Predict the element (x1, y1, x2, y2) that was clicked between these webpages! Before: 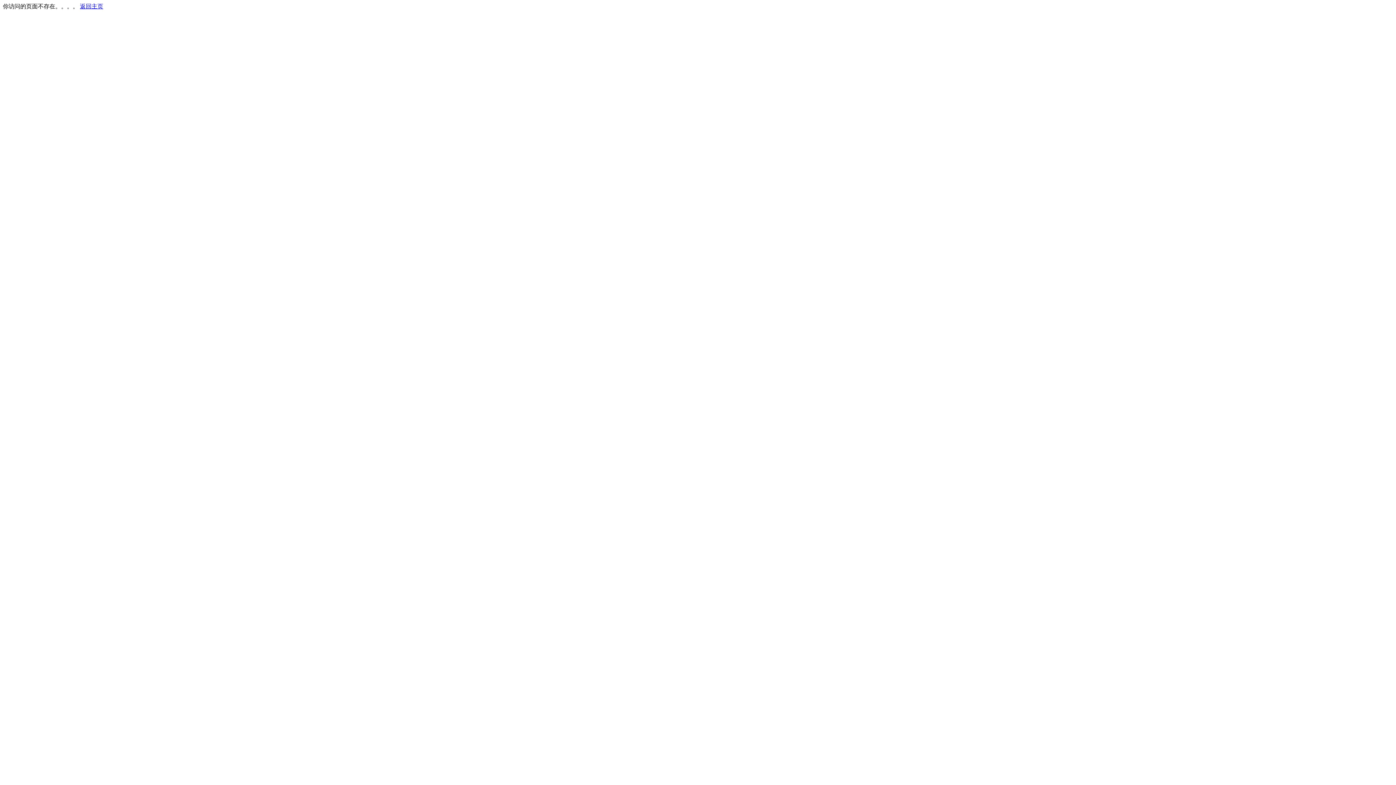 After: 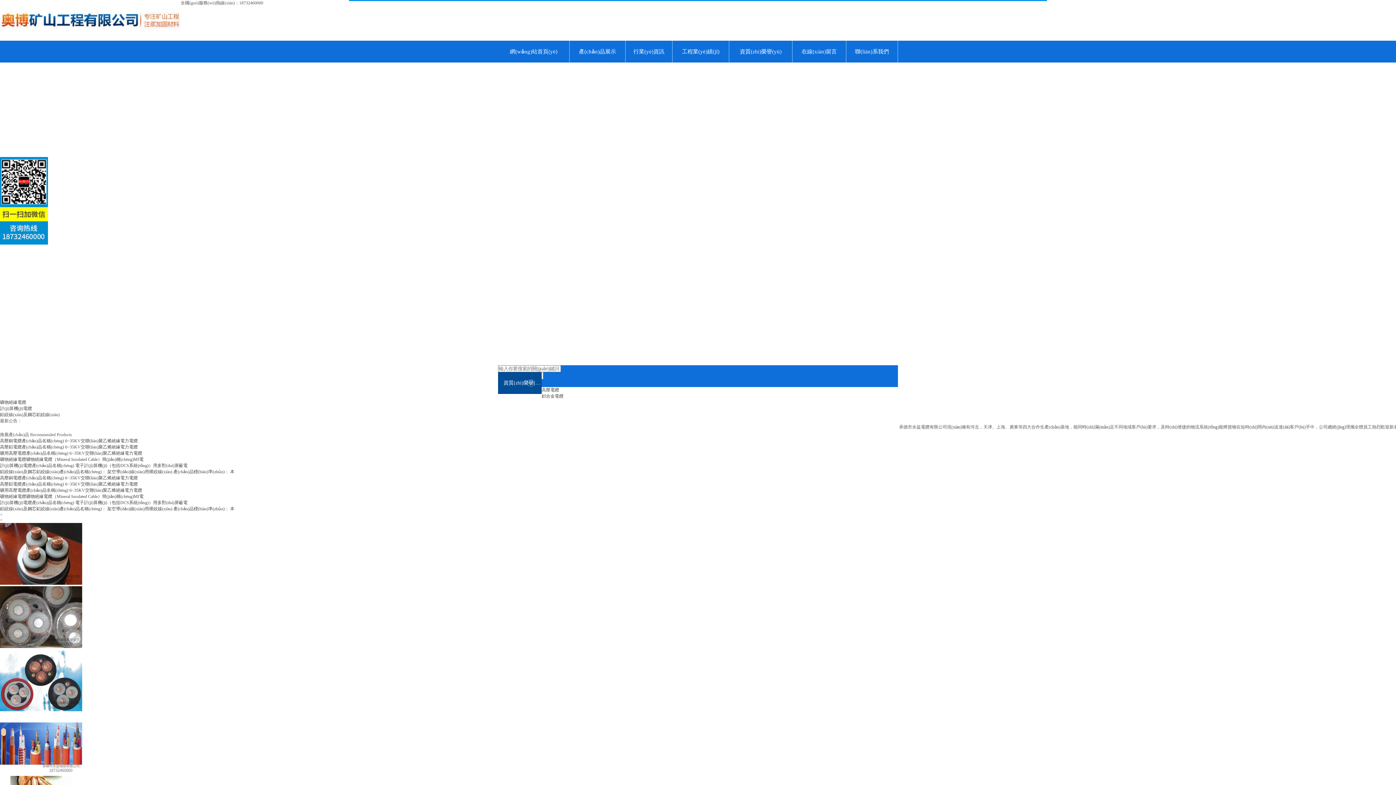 Action: bbox: (80, 3, 103, 9) label: 返回主页